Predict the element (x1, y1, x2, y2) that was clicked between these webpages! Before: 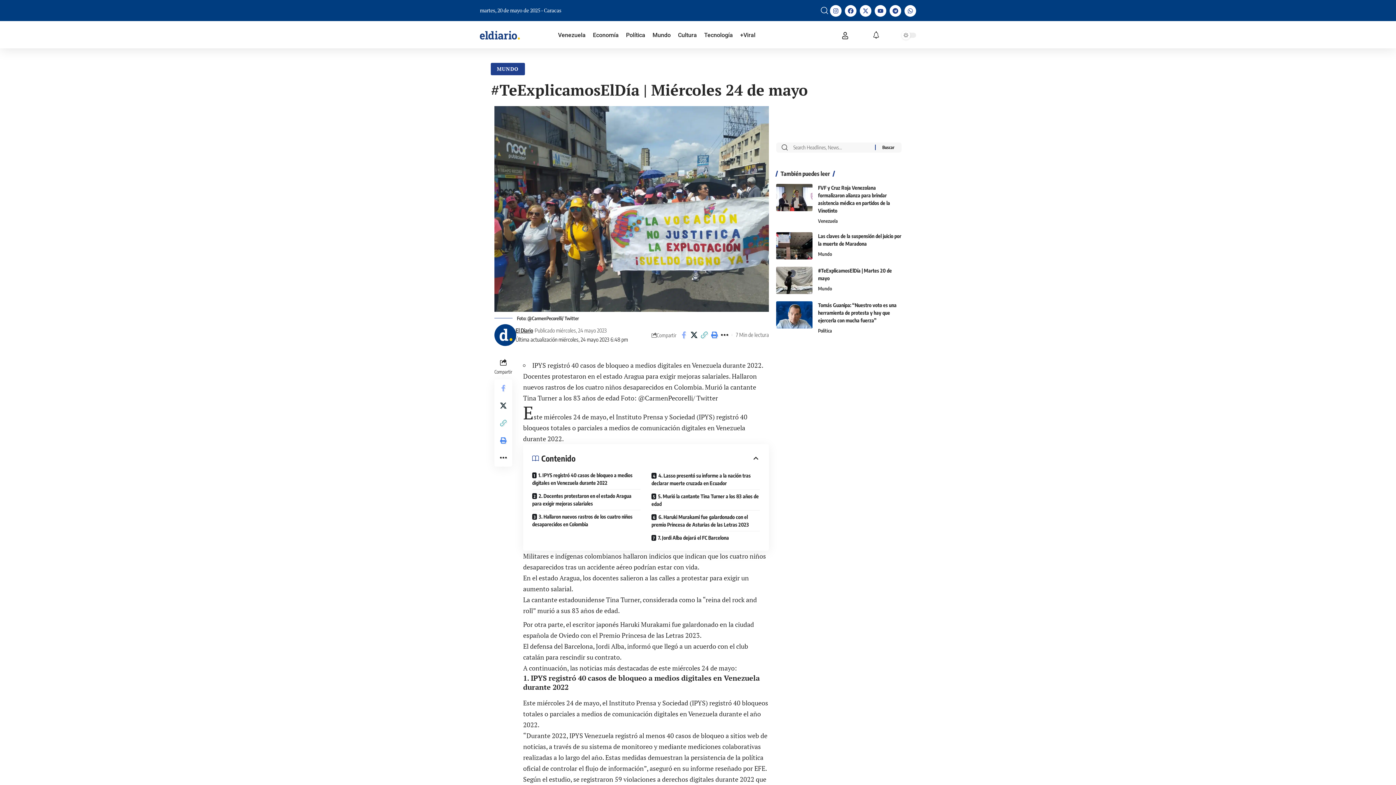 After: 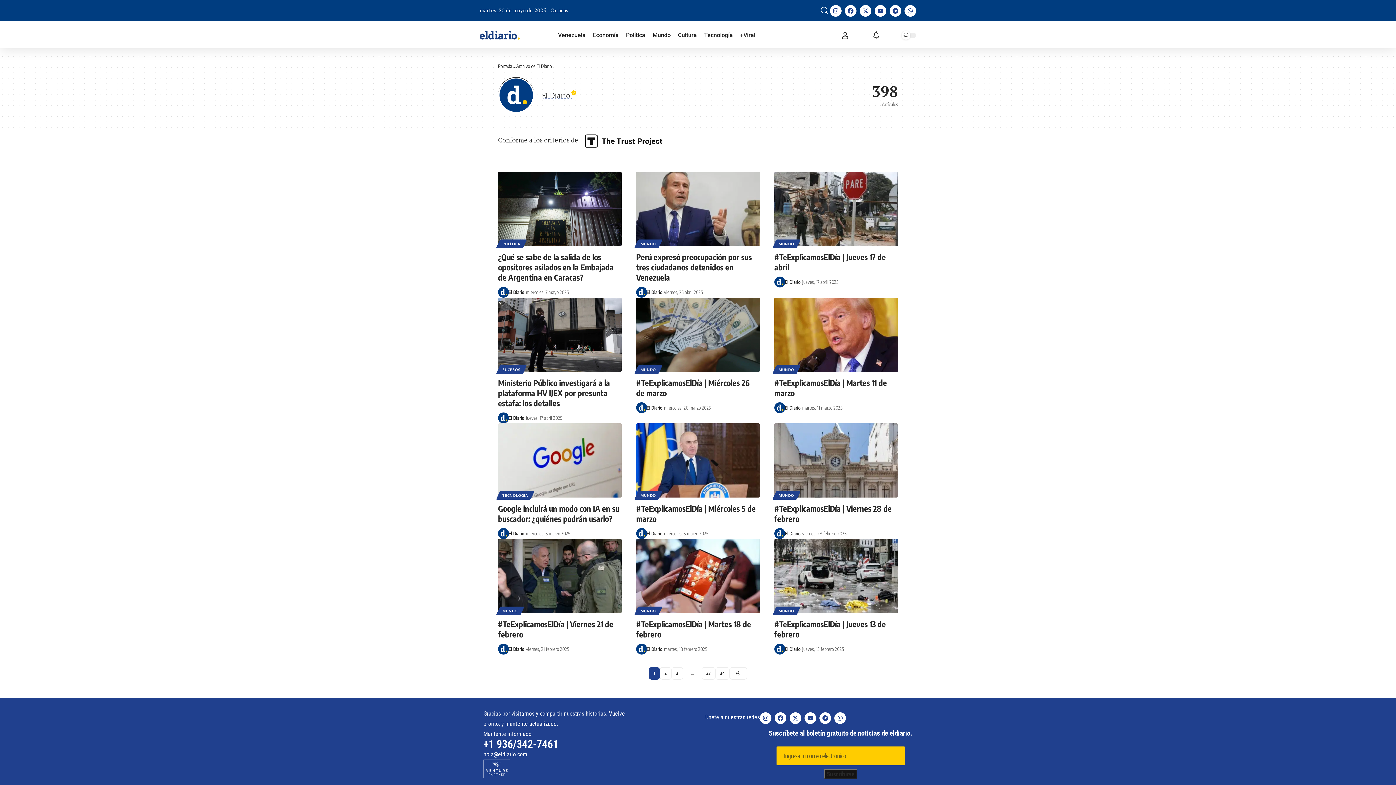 Action: label: El Diario bbox: (515, 326, 533, 335)